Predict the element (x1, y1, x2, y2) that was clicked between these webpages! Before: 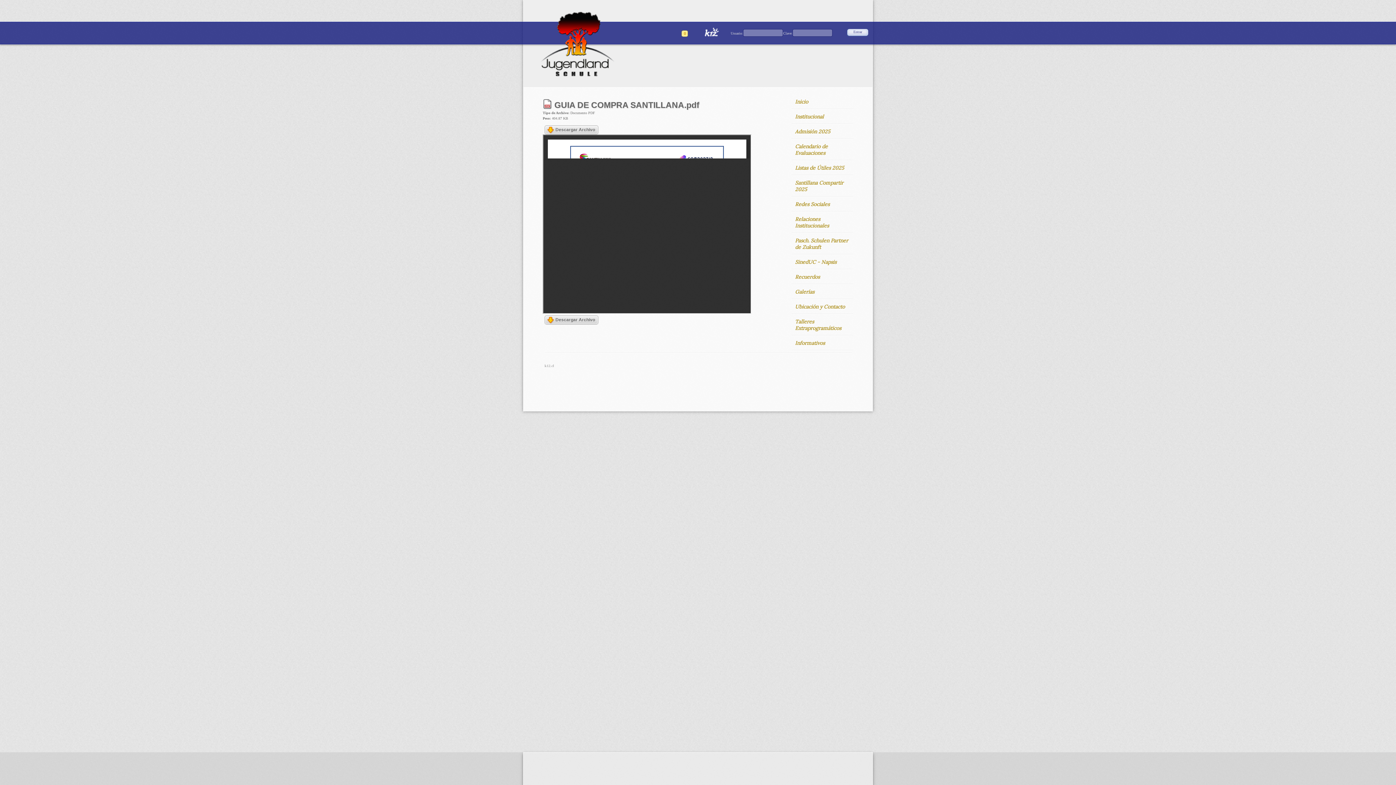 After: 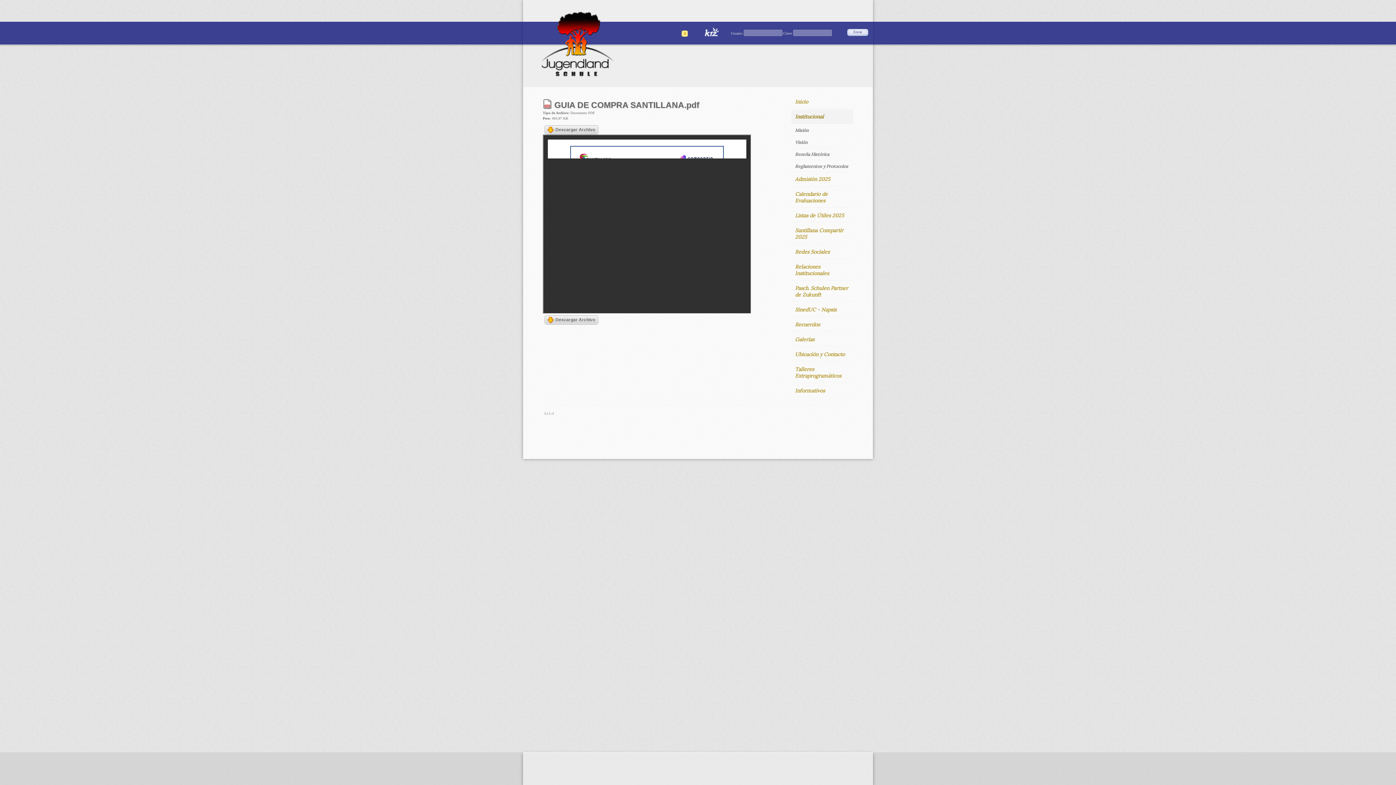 Action: bbox: (791, 109, 853, 123) label: Institucional